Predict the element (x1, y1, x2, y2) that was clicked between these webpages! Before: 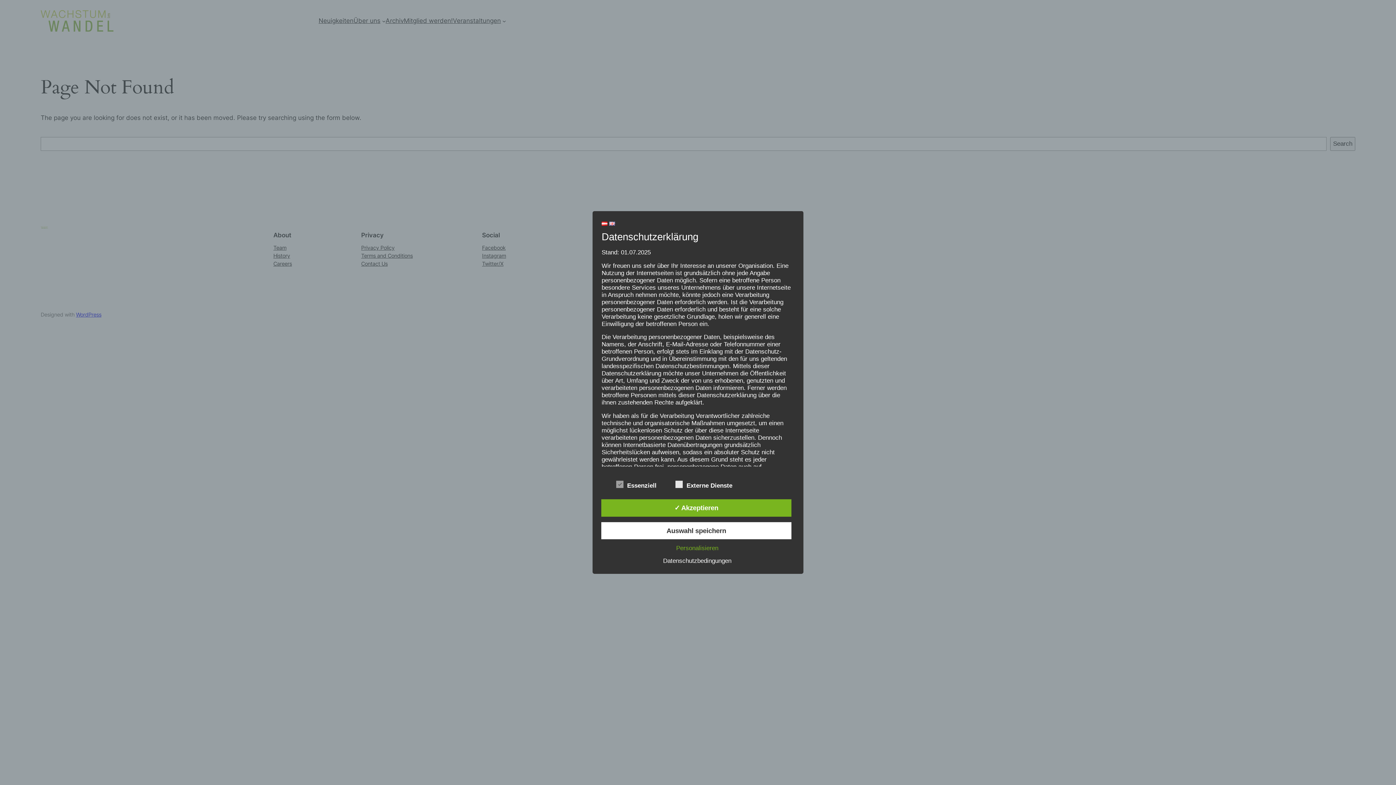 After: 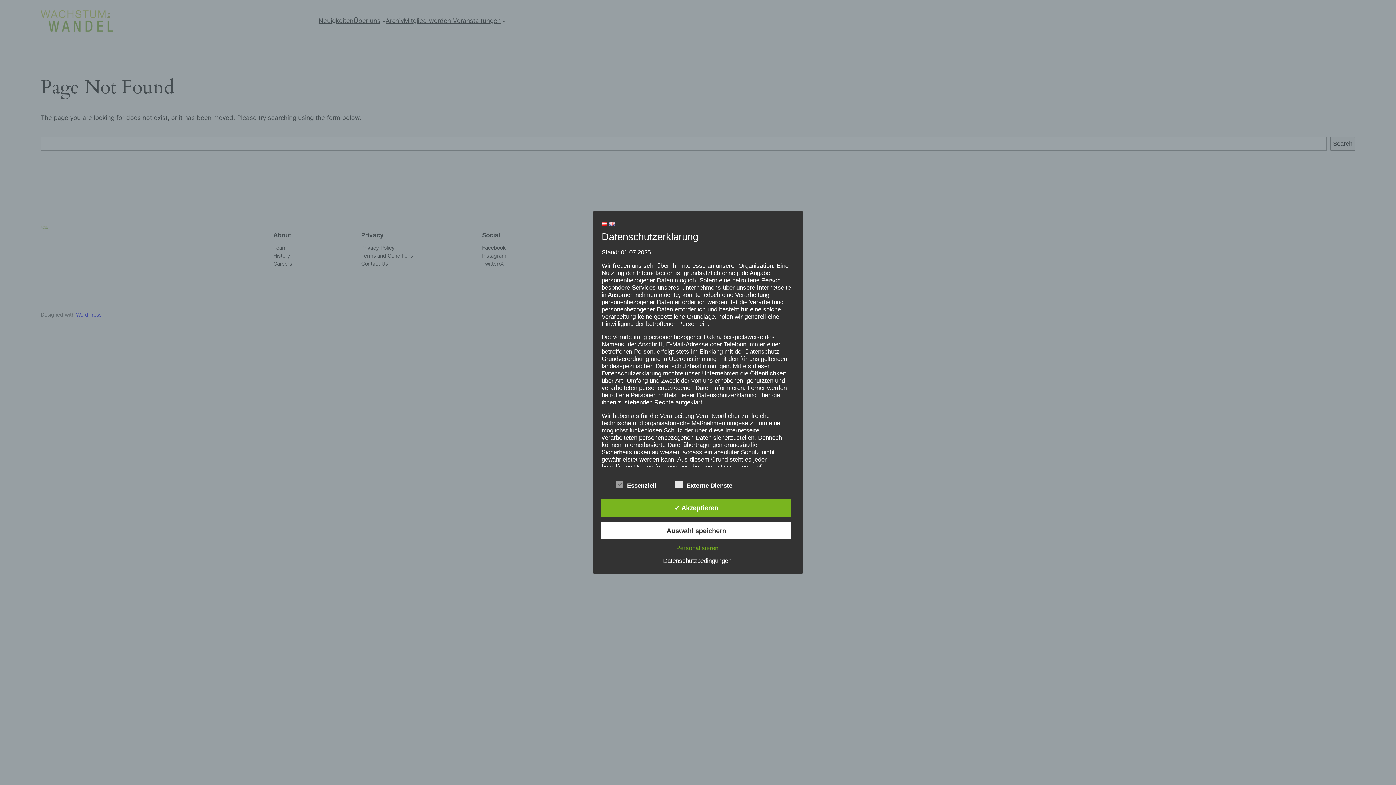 Action: bbox: (659, 557, 735, 564) label: Datenschutzbedingungen